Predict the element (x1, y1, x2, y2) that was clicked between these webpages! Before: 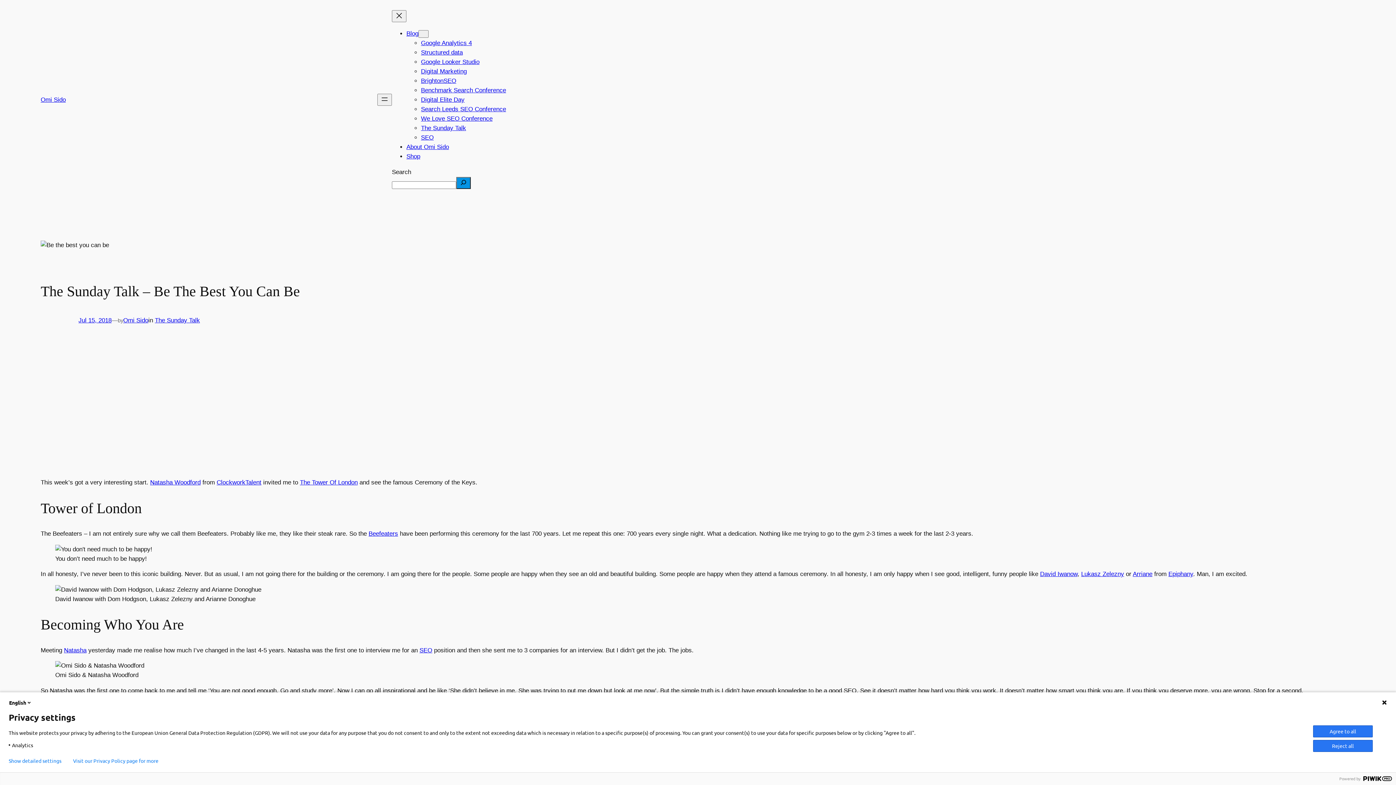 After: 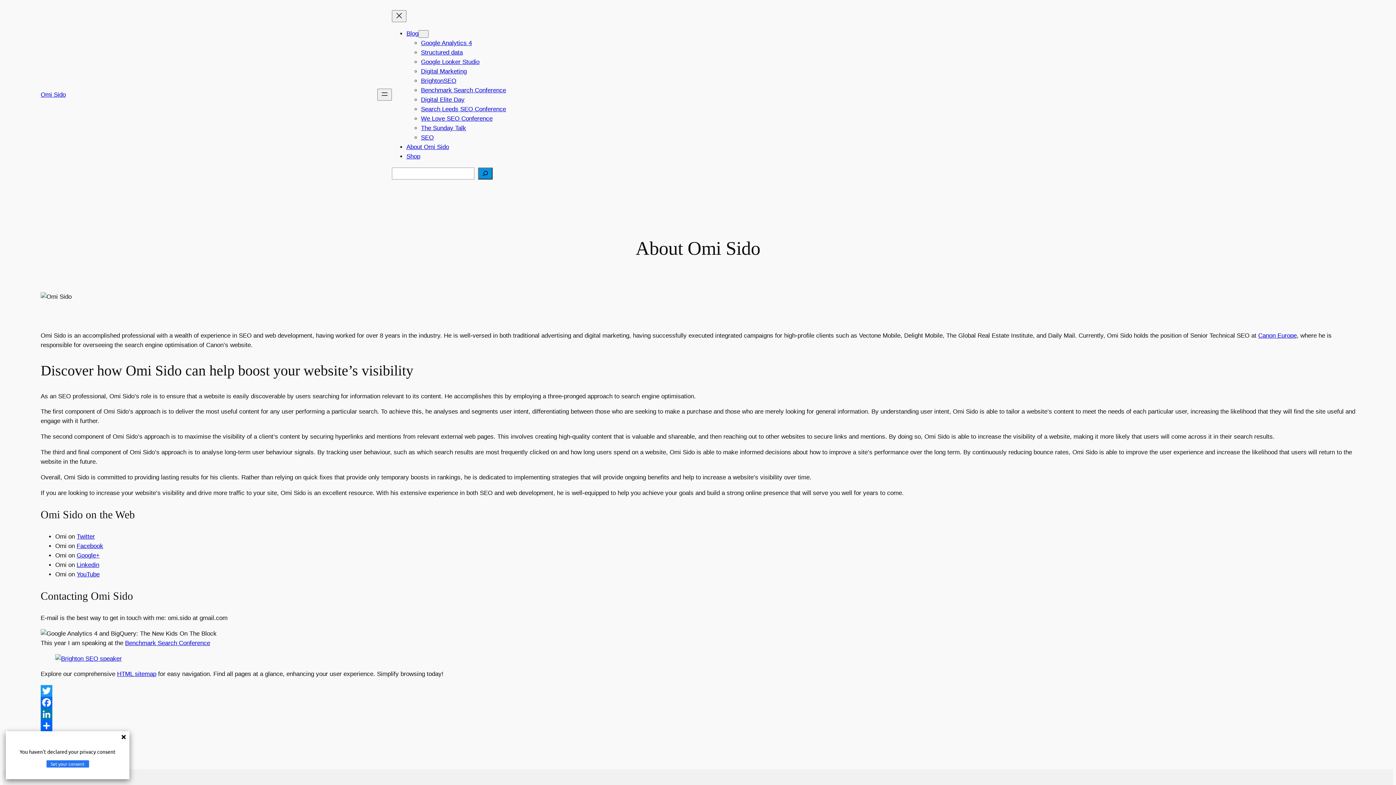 Action: label: About Omi Sido bbox: (406, 143, 449, 150)